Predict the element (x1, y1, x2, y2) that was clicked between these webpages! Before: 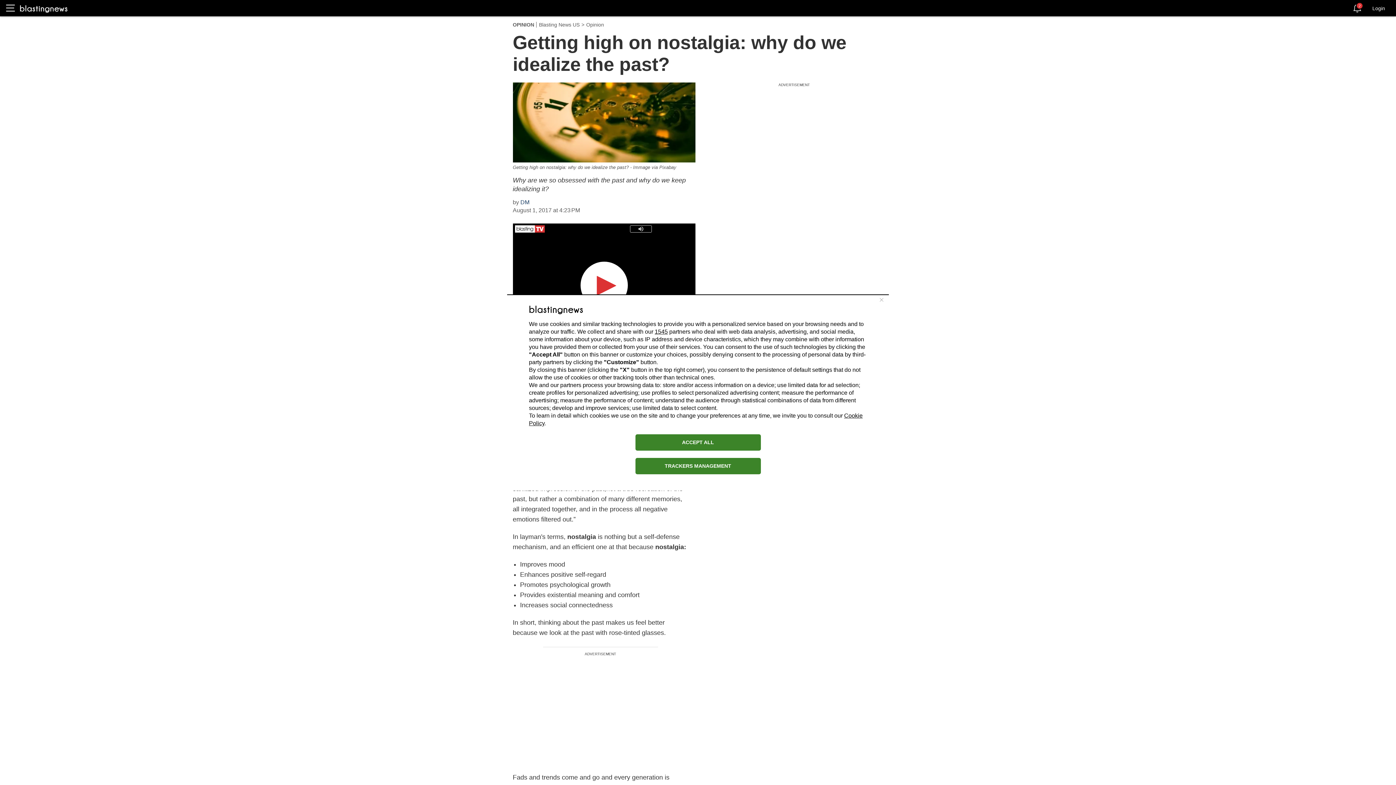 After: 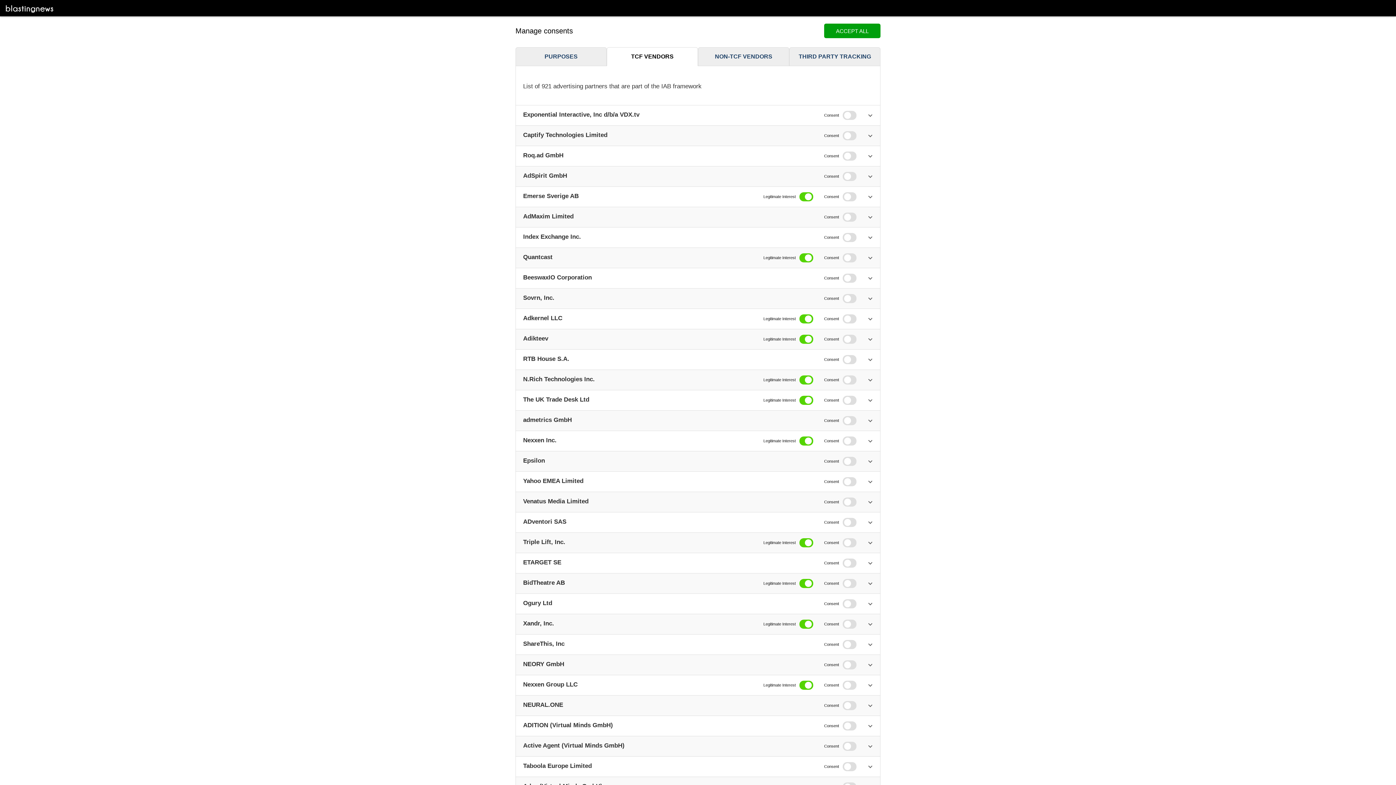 Action: bbox: (654, 328, 668, 334) label: 1545